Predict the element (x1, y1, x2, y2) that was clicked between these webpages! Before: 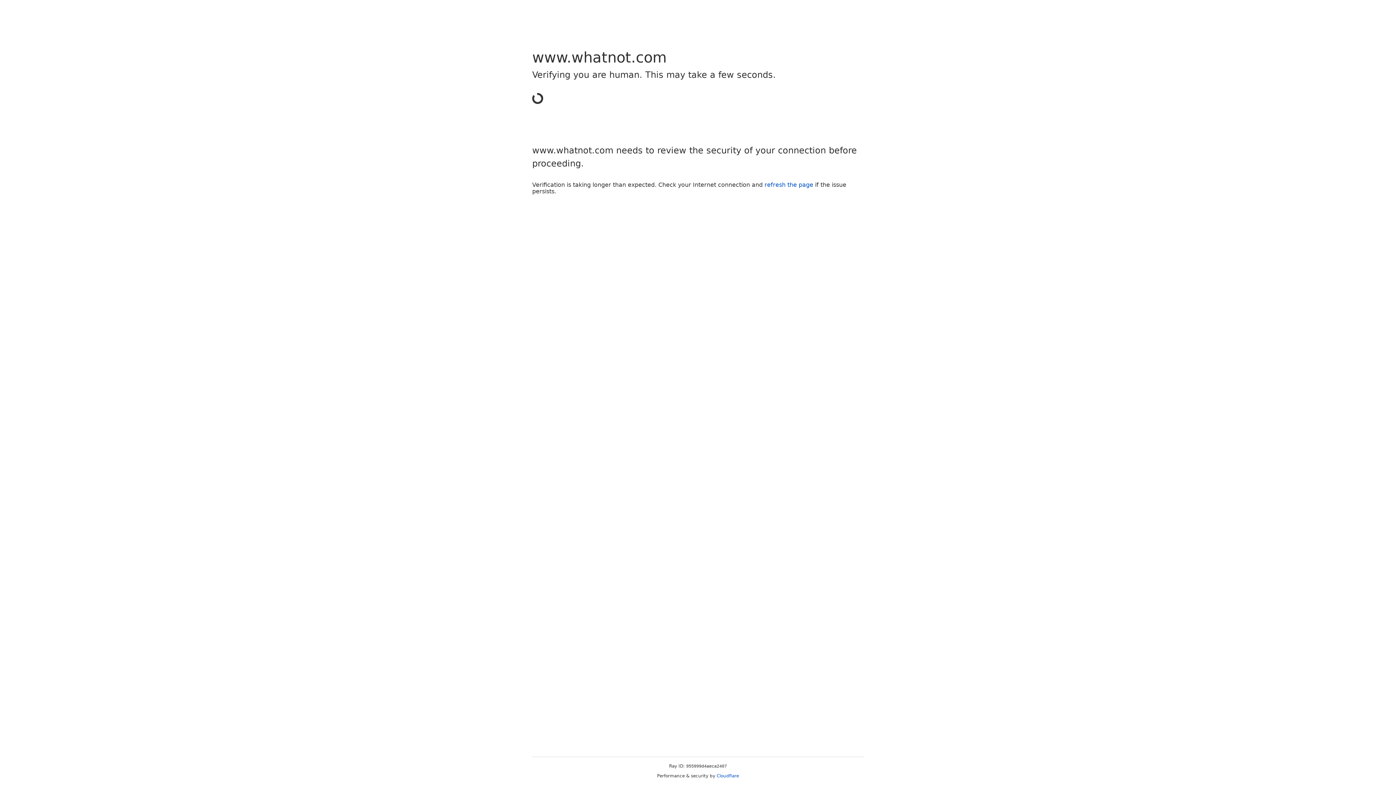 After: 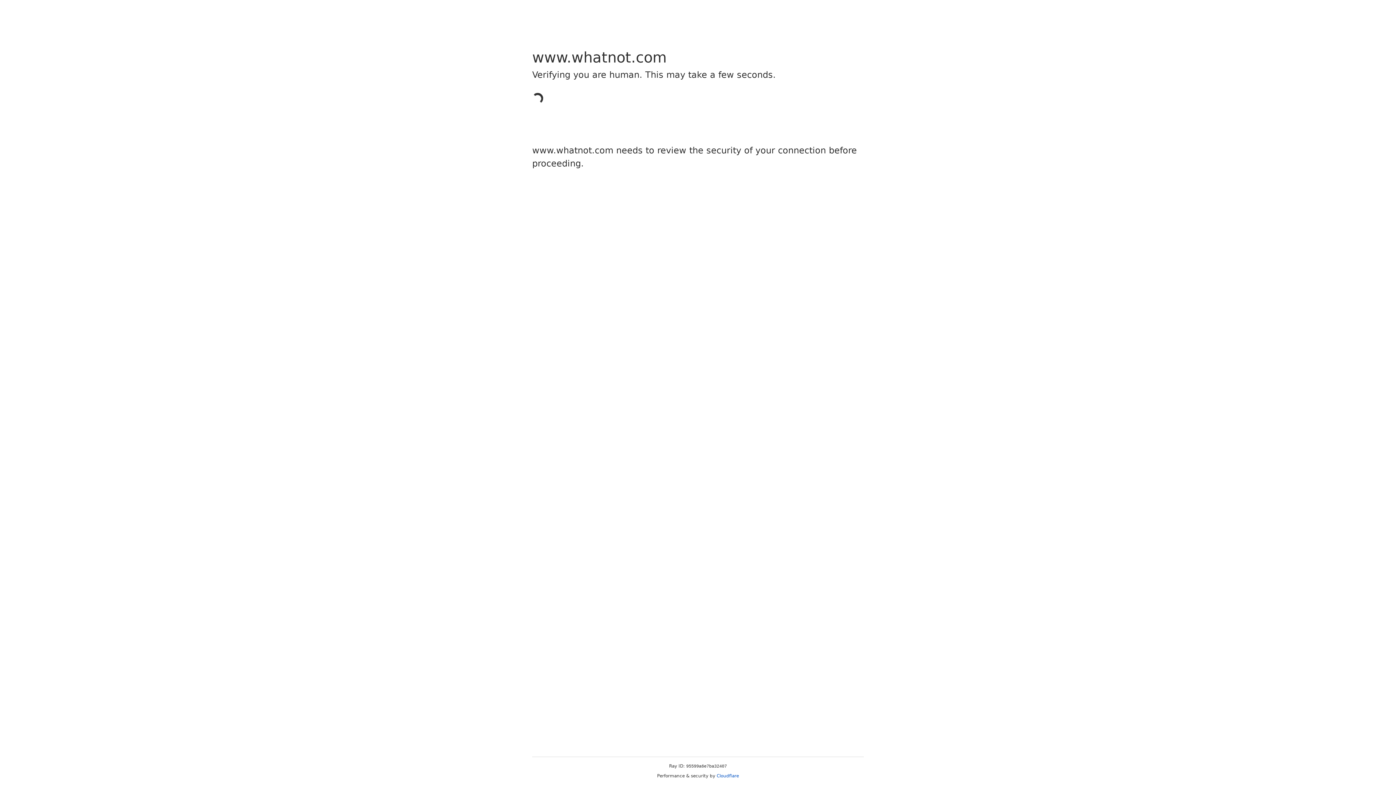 Action: bbox: (716, 773, 739, 778) label: Cloudflare